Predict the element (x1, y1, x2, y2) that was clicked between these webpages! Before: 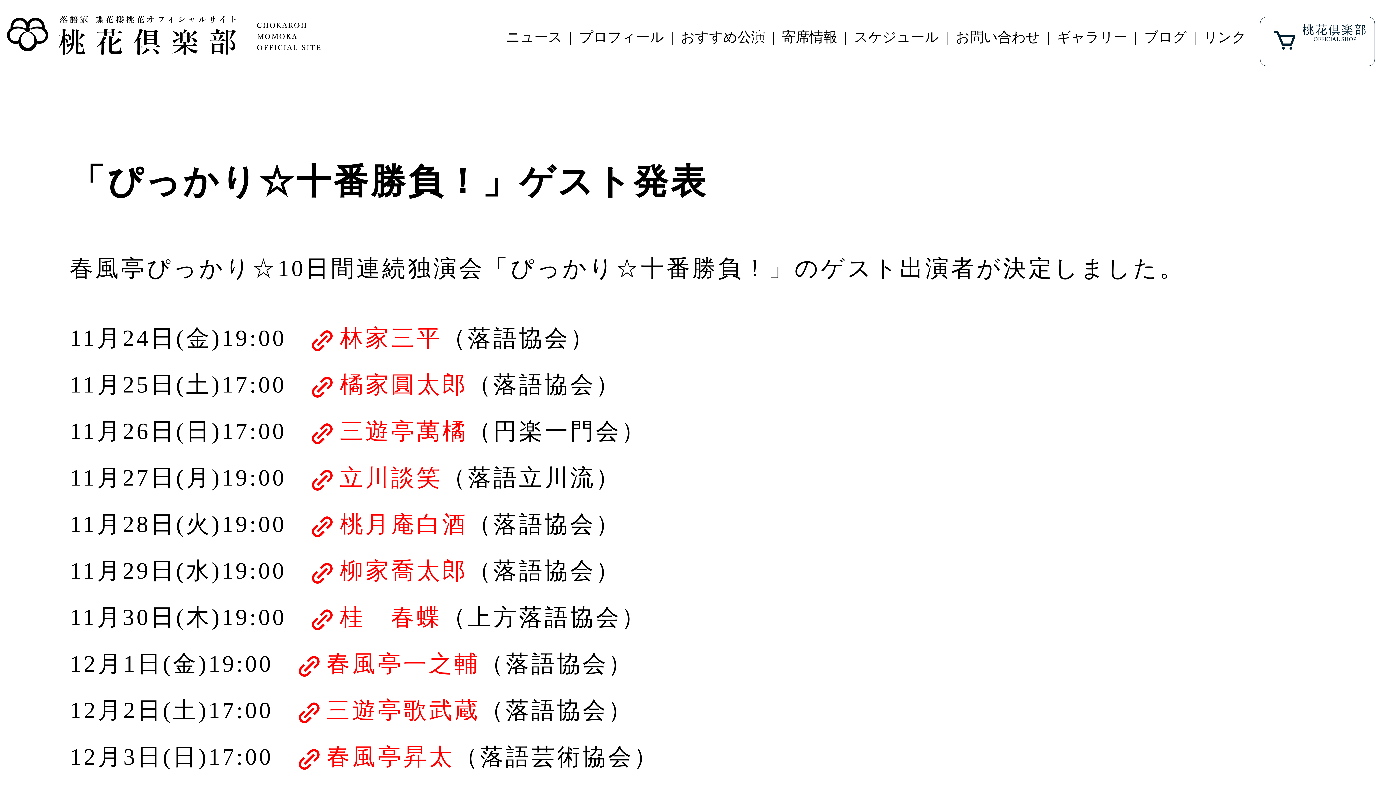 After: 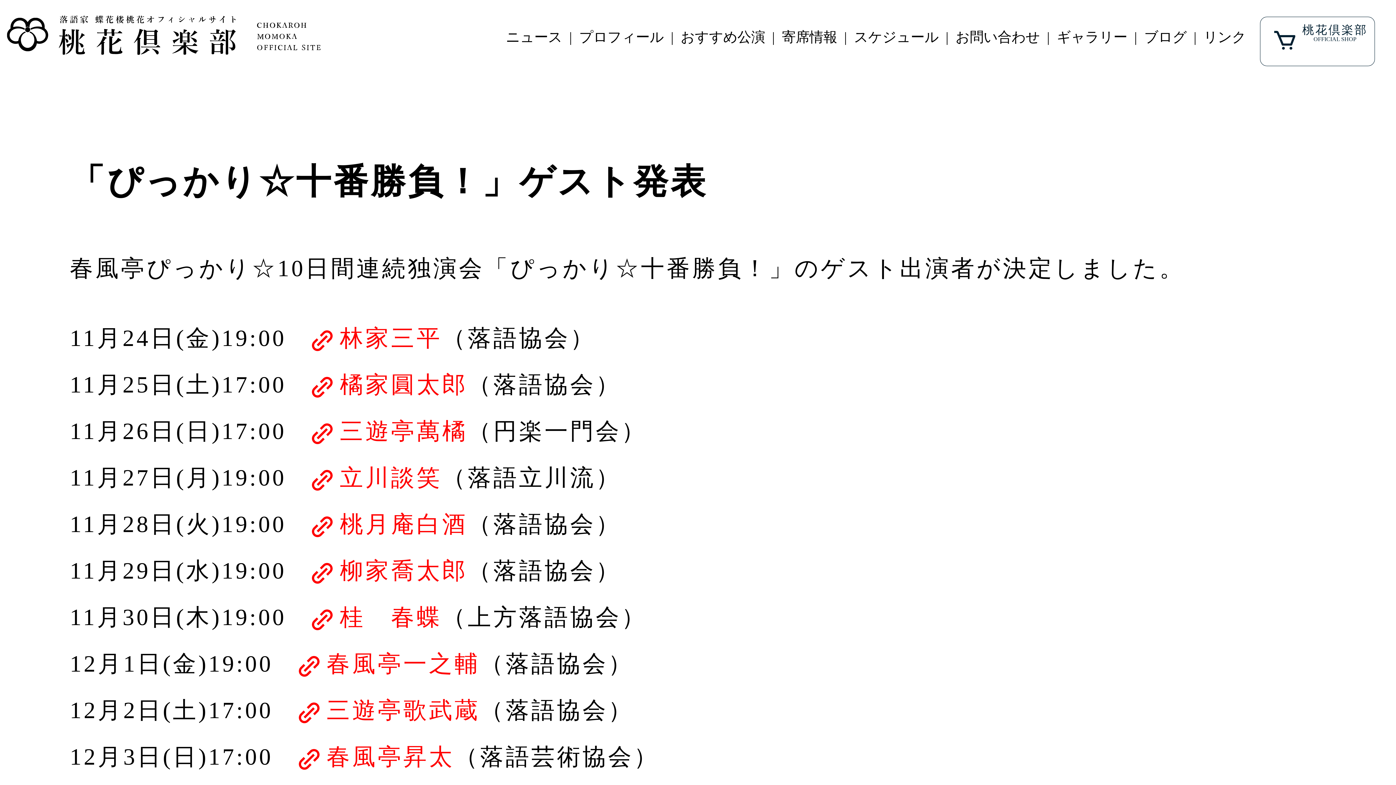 Action: bbox: (312, 315, 442, 361) label: 林家三平